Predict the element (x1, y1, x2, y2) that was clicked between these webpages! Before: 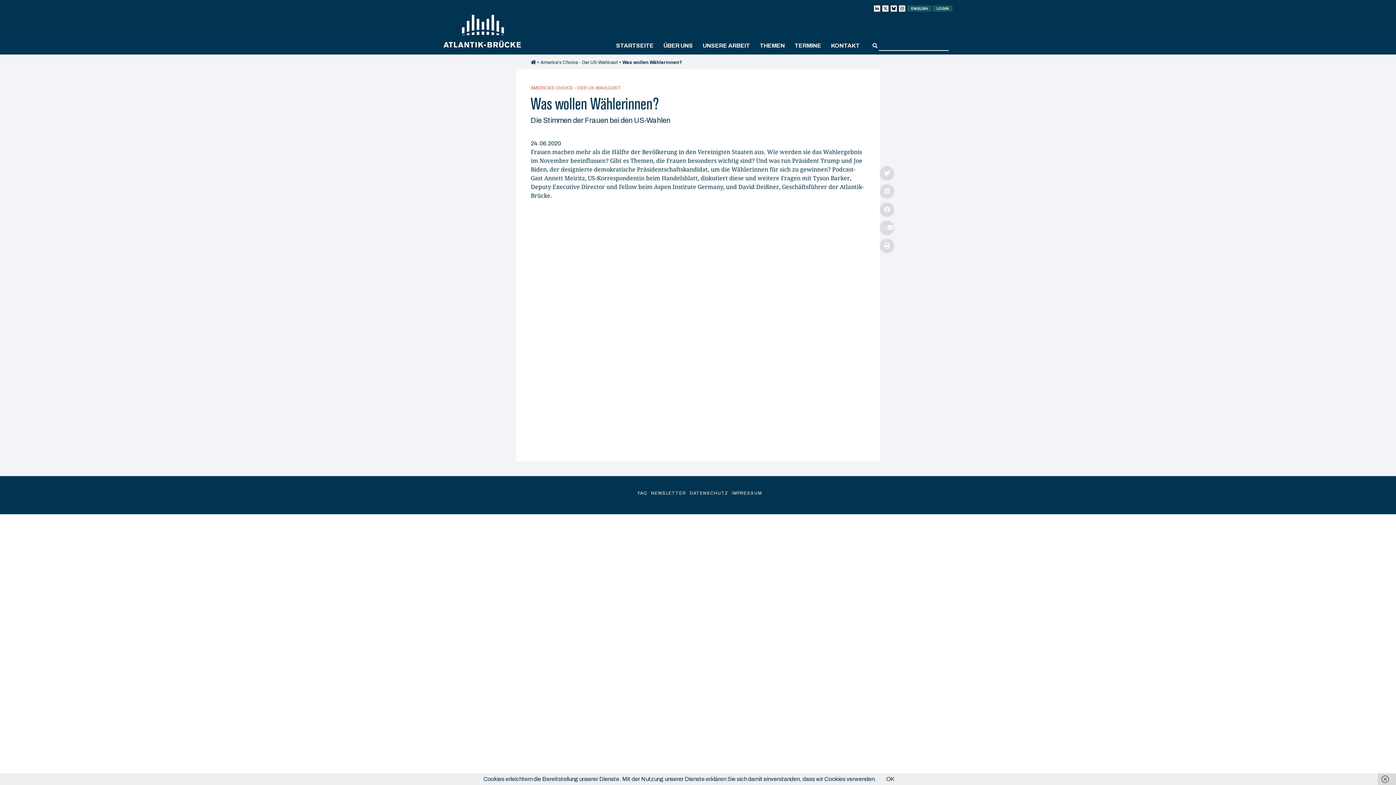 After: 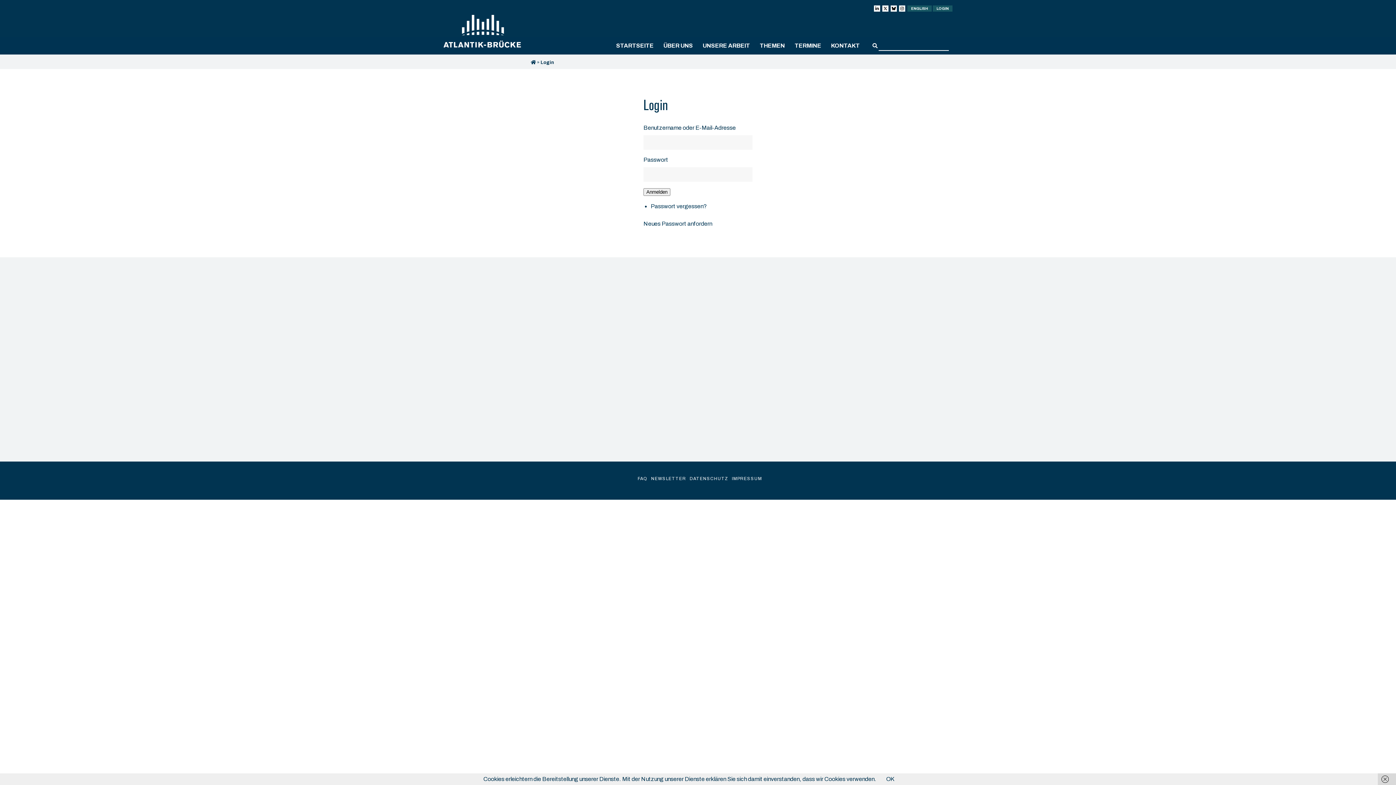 Action: bbox: (933, 5, 952, 11) label: LOGIN